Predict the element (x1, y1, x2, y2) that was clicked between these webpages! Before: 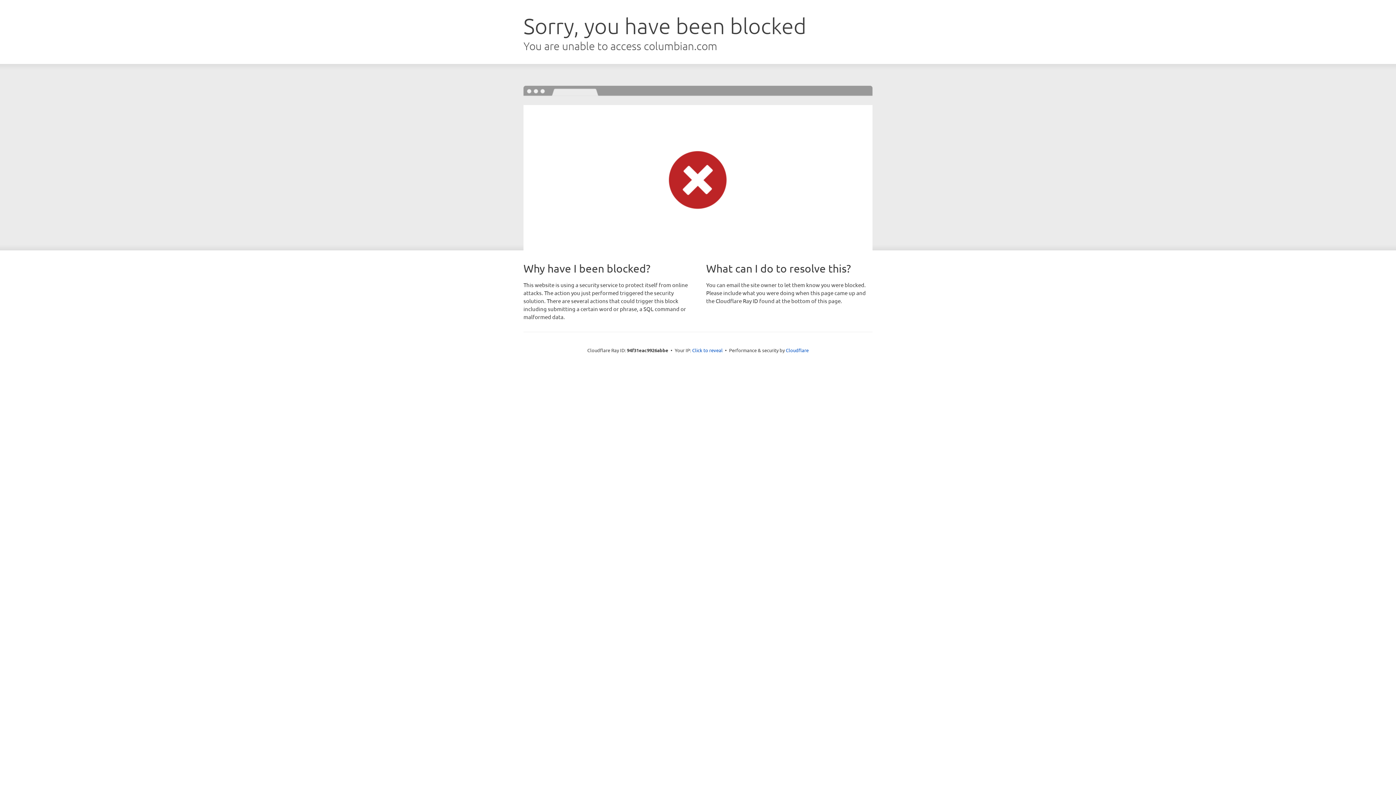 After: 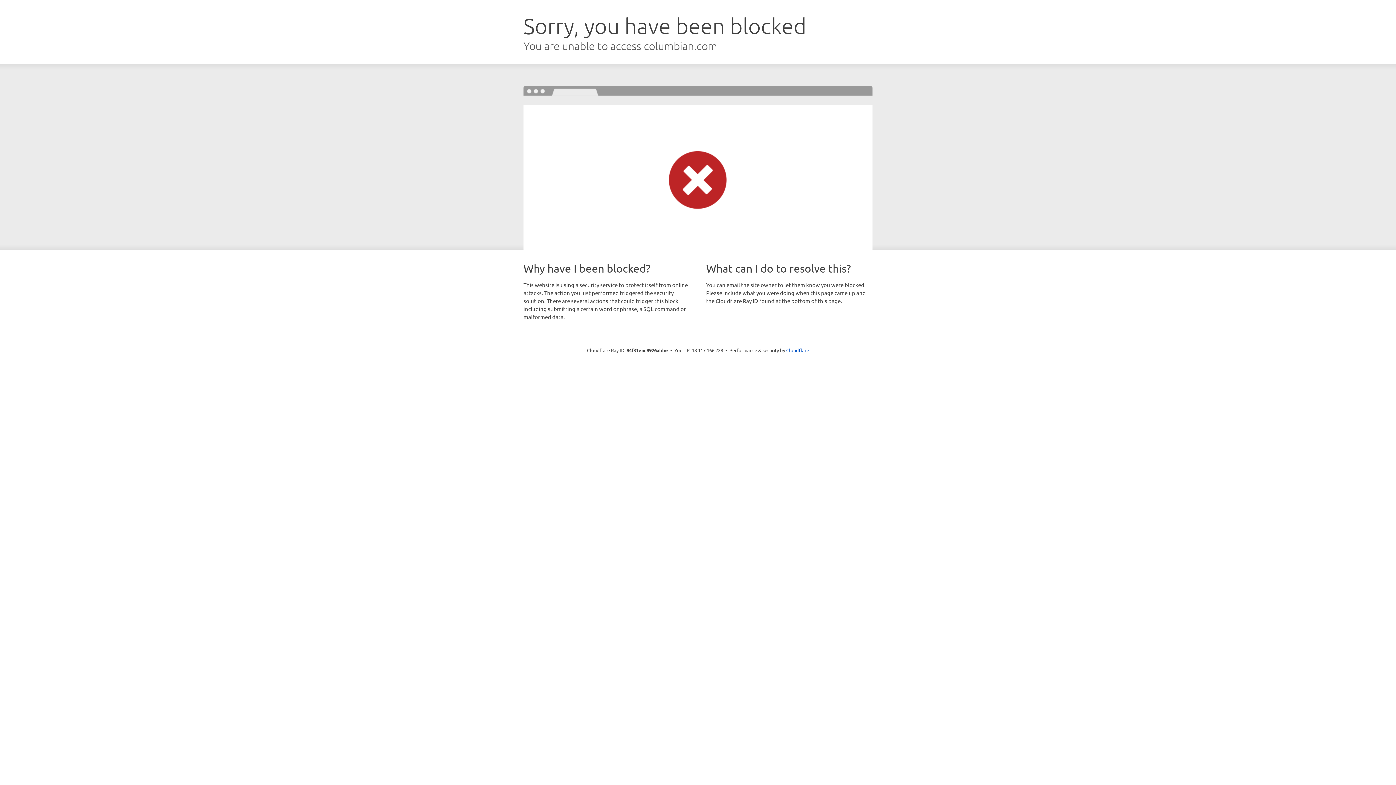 Action: bbox: (692, 346, 722, 353) label: Click to reveal